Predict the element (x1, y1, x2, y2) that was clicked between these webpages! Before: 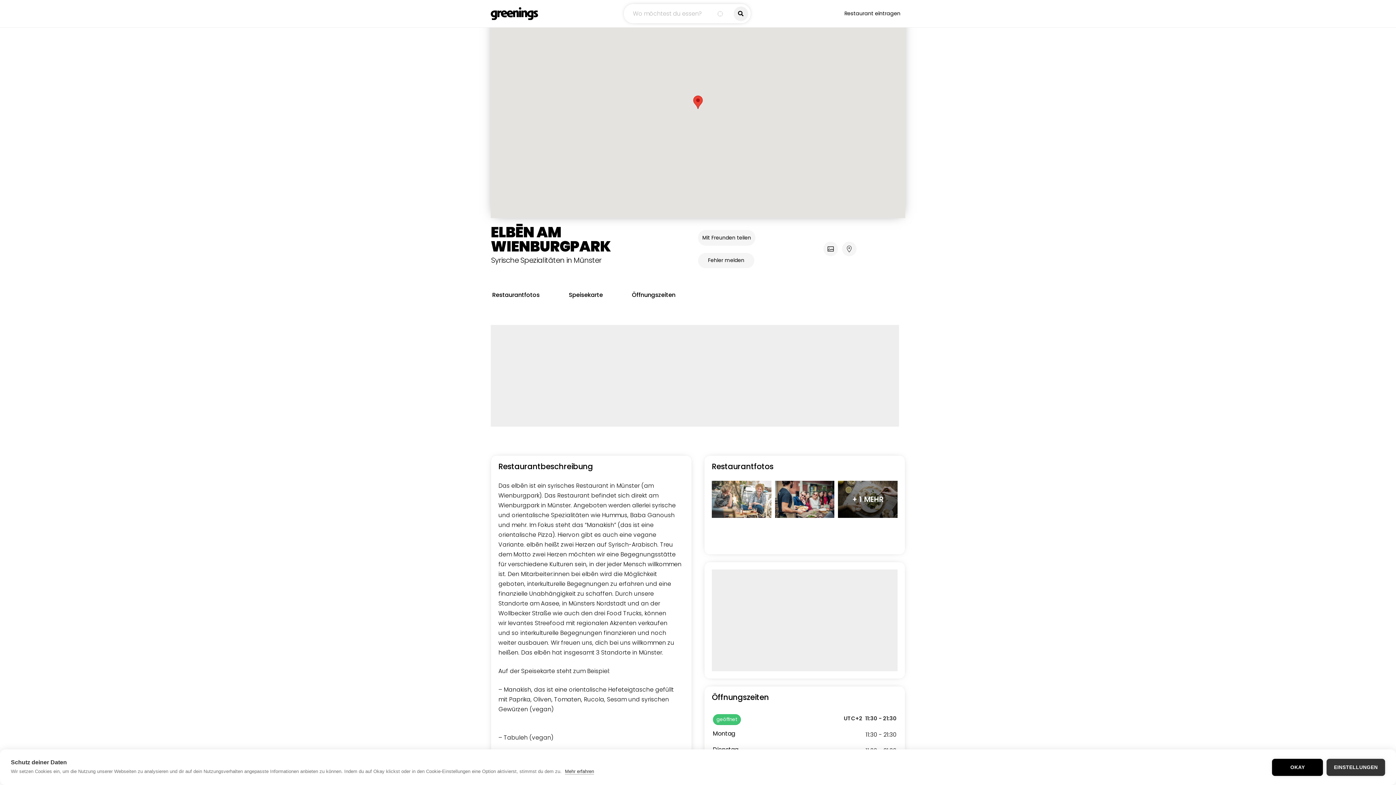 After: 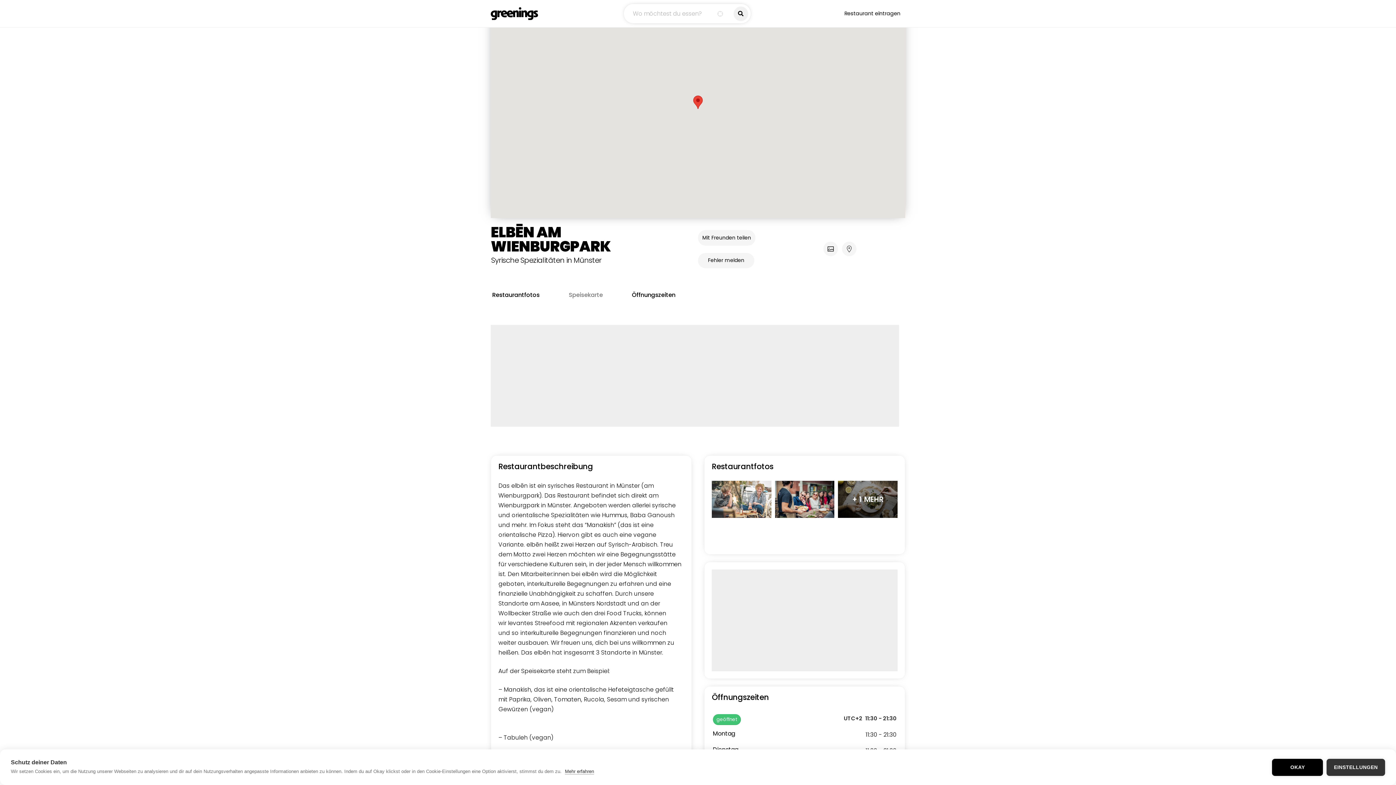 Action: label: Speisekarte bbox: (568, 290, 602, 299)